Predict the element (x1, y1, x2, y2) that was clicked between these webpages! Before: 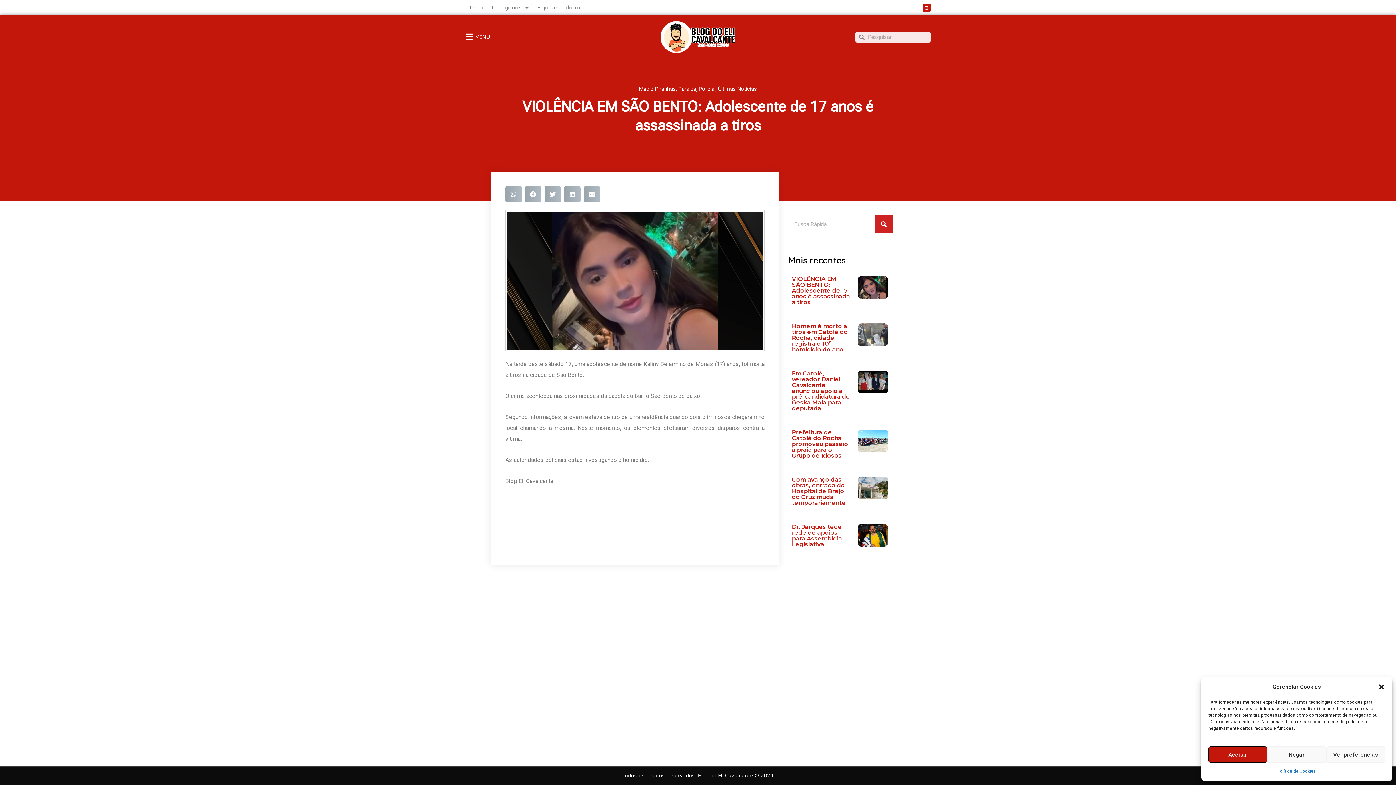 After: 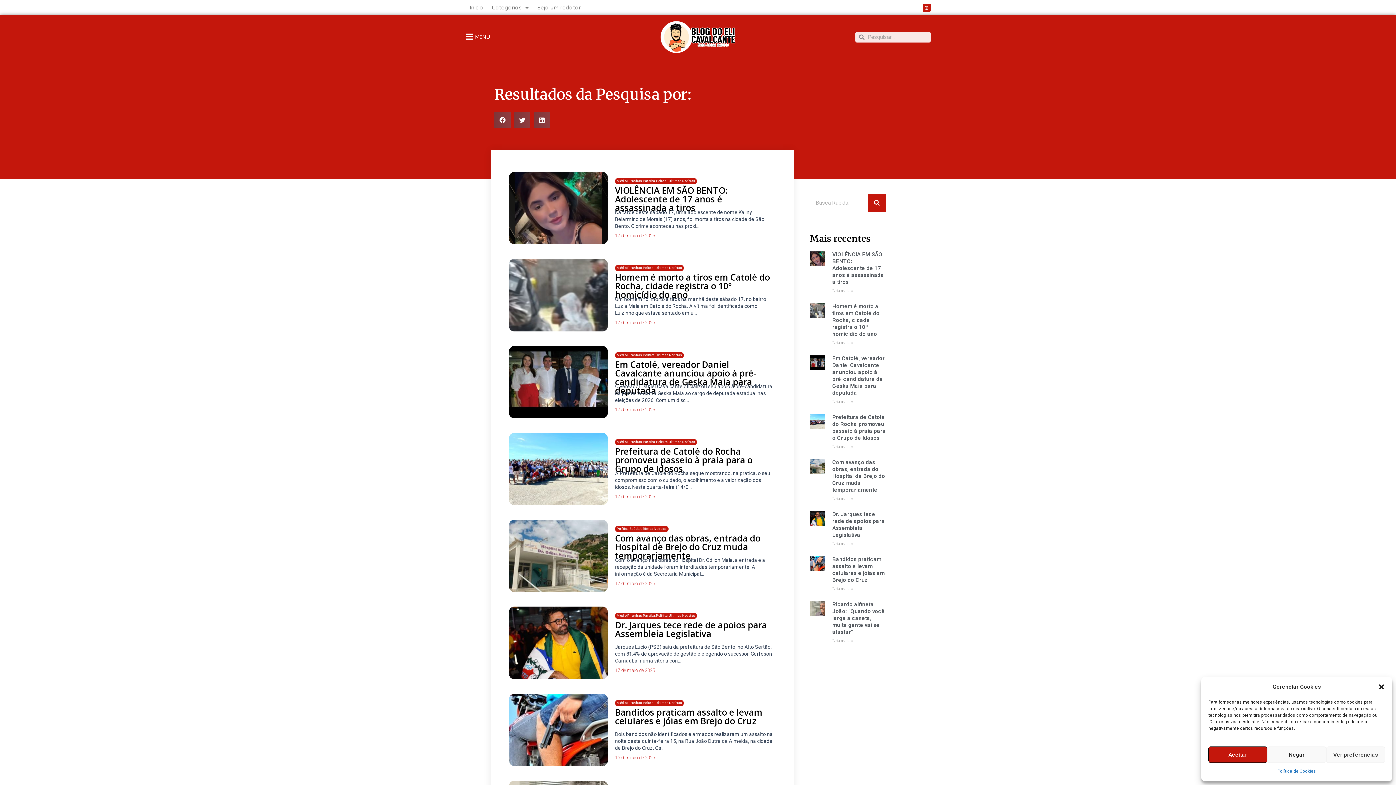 Action: label: Pesquisar bbox: (874, 215, 893, 233)